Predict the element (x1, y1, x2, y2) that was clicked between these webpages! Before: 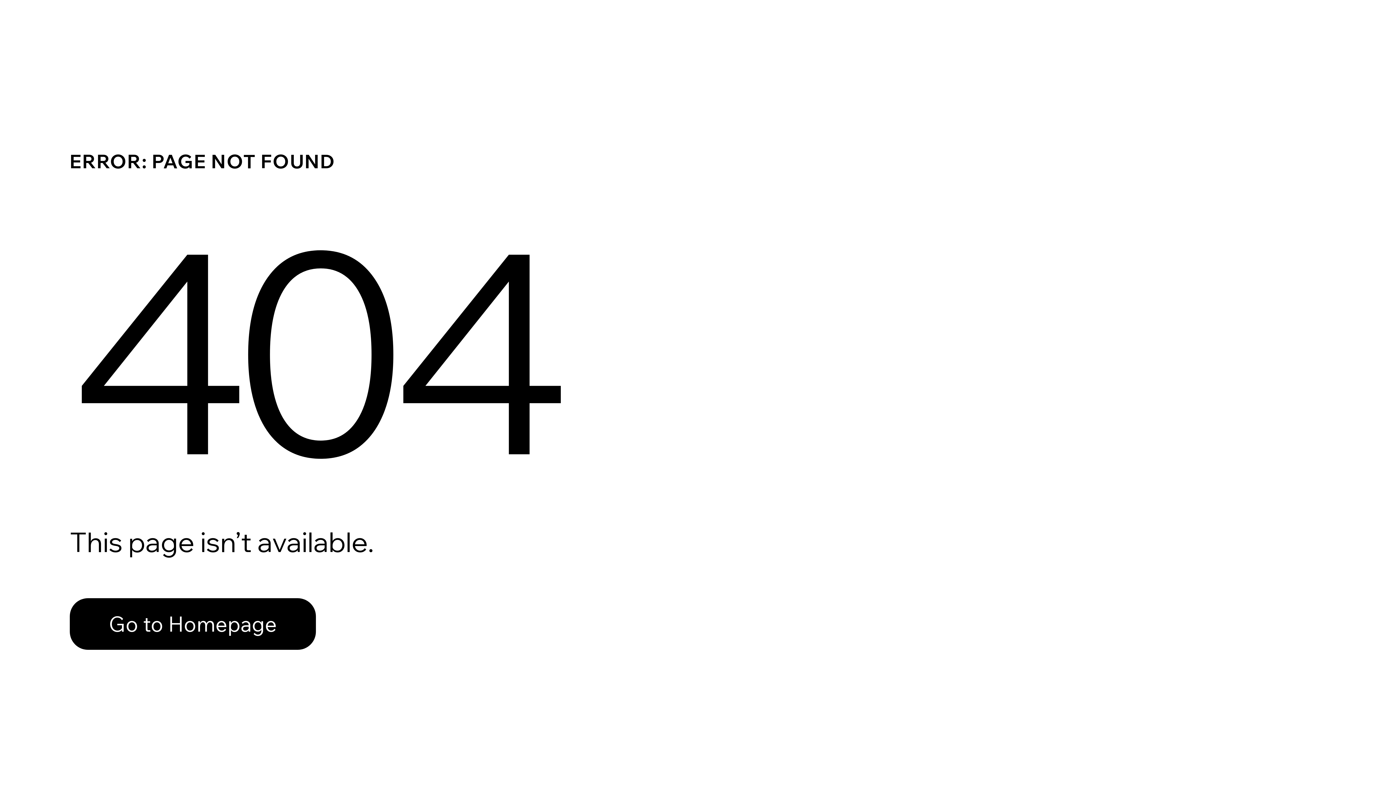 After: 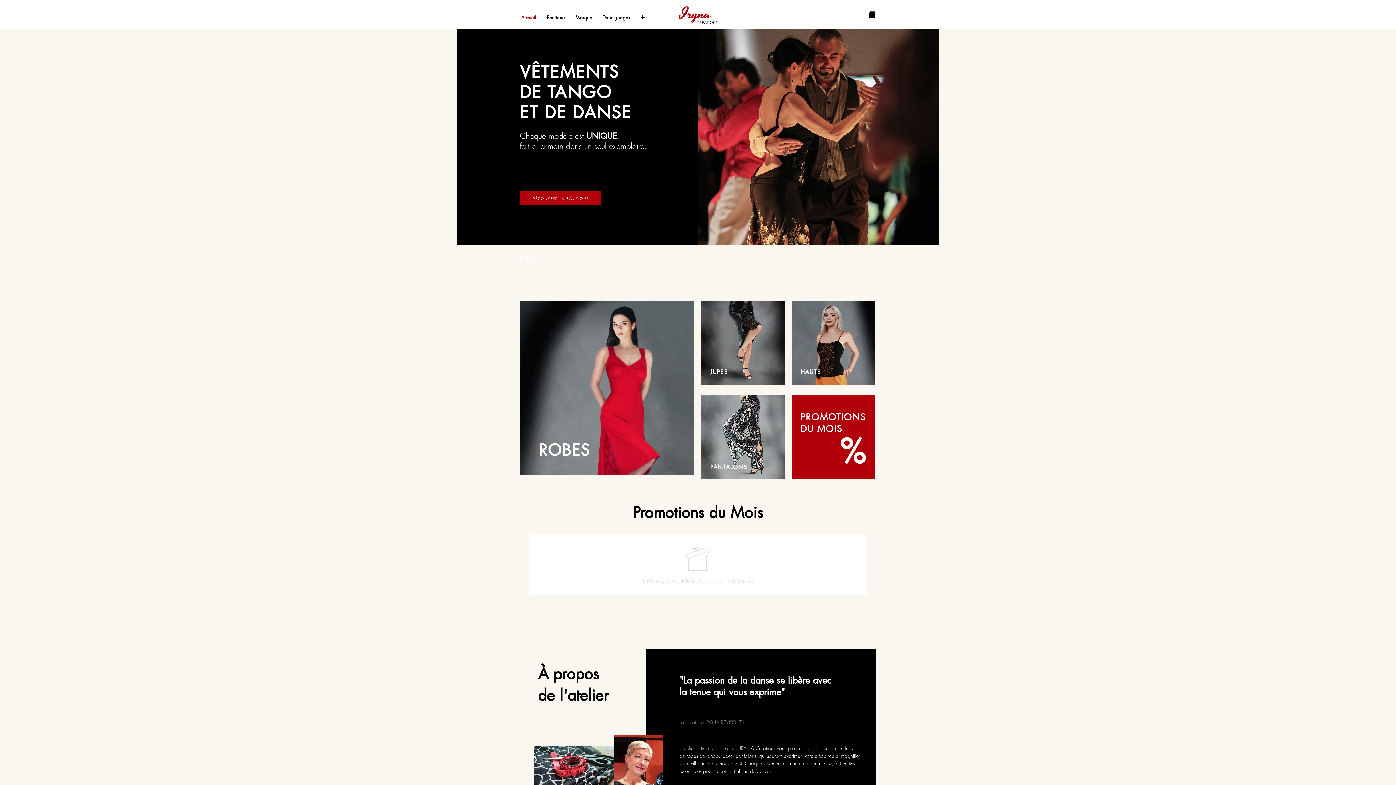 Action: bbox: (69, 582, 768, 659) label: Go to Homepage